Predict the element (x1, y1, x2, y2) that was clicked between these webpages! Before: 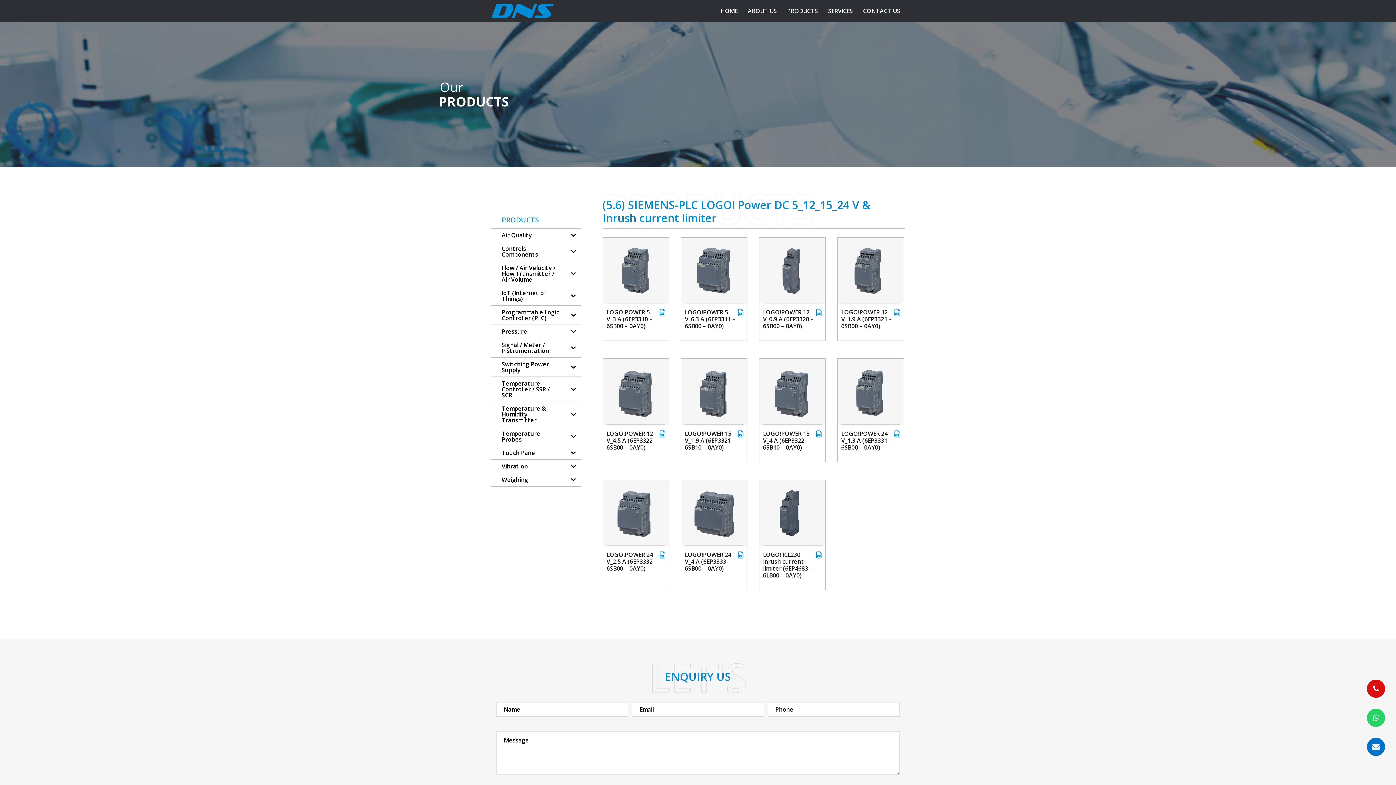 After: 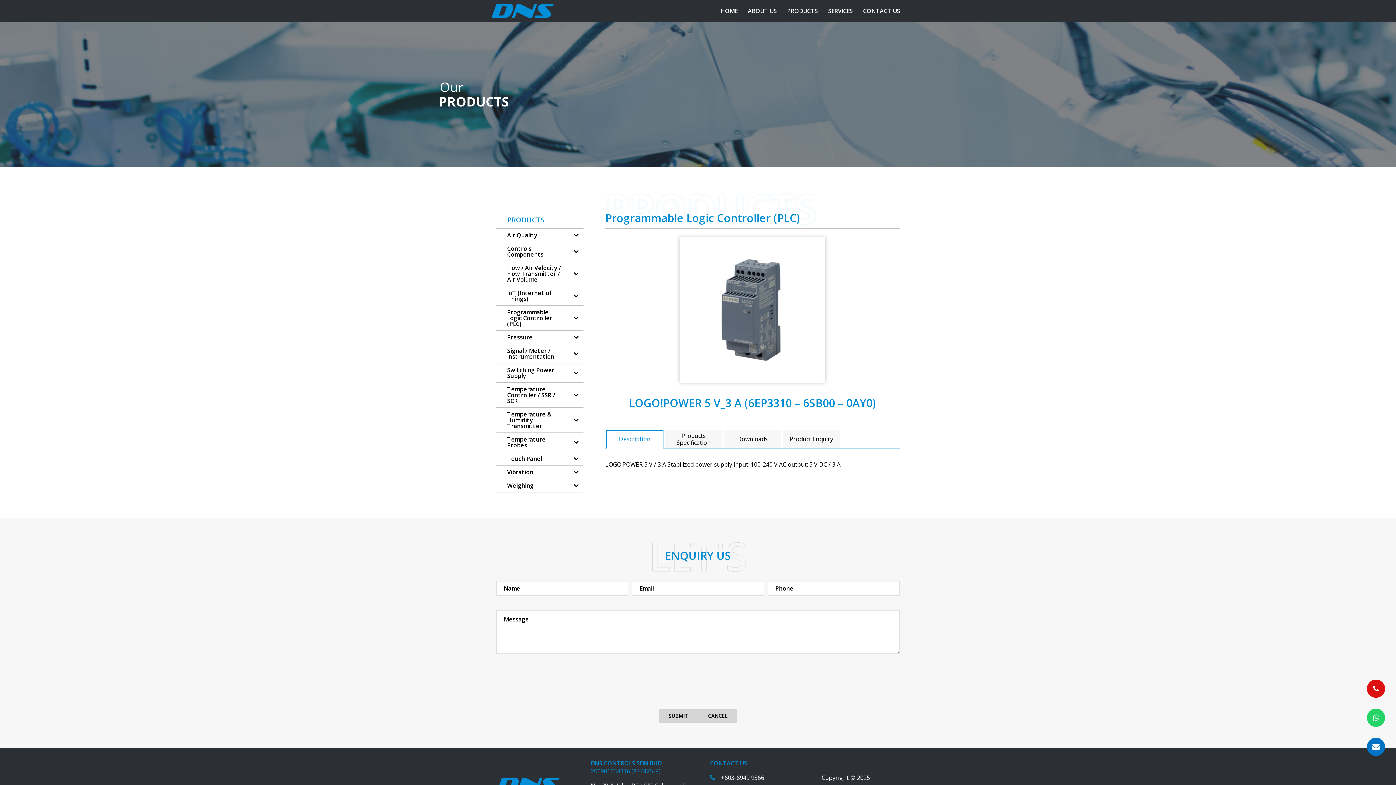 Action: bbox: (606, 309, 665, 329) label: LOGO!POWER 5 V_3 A (6EP3310 – 6SB00 – 0AY0)